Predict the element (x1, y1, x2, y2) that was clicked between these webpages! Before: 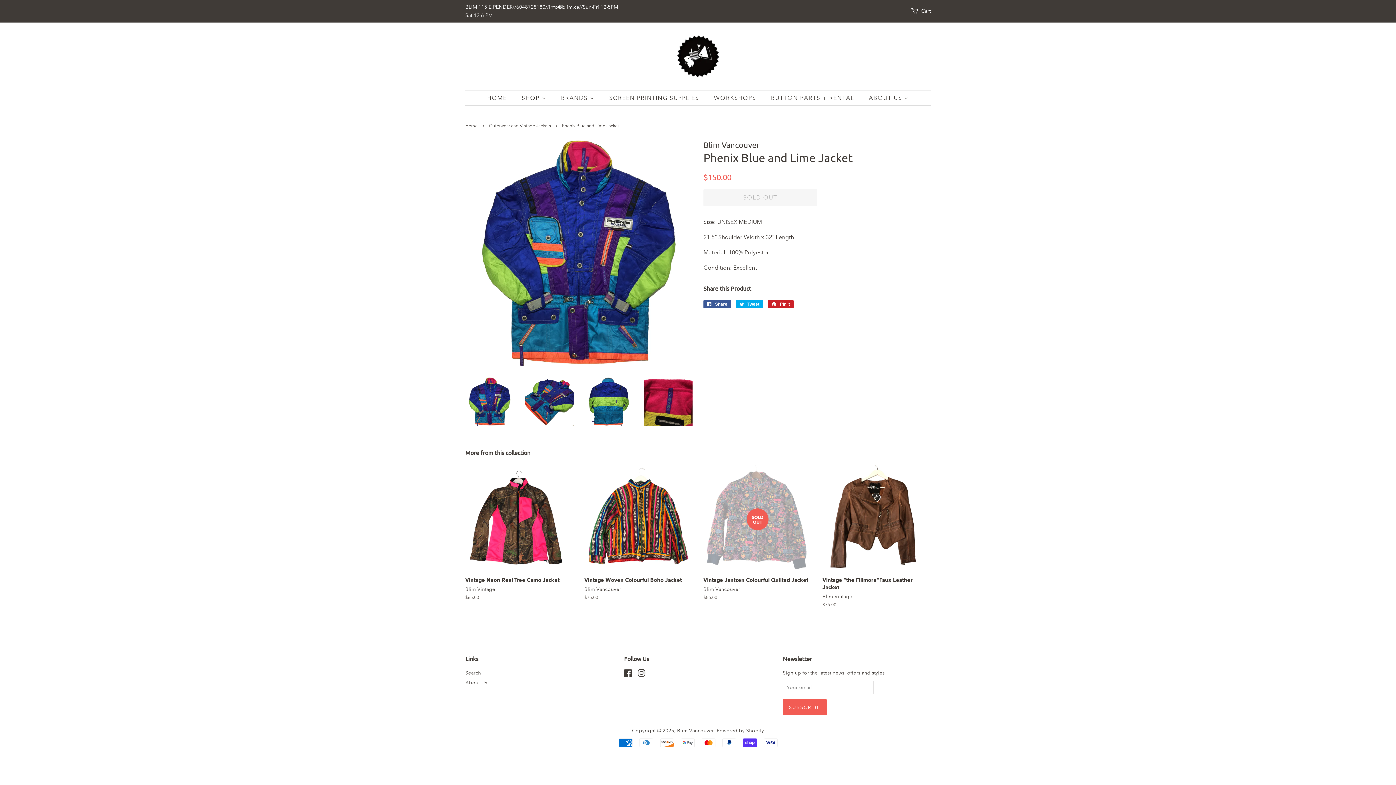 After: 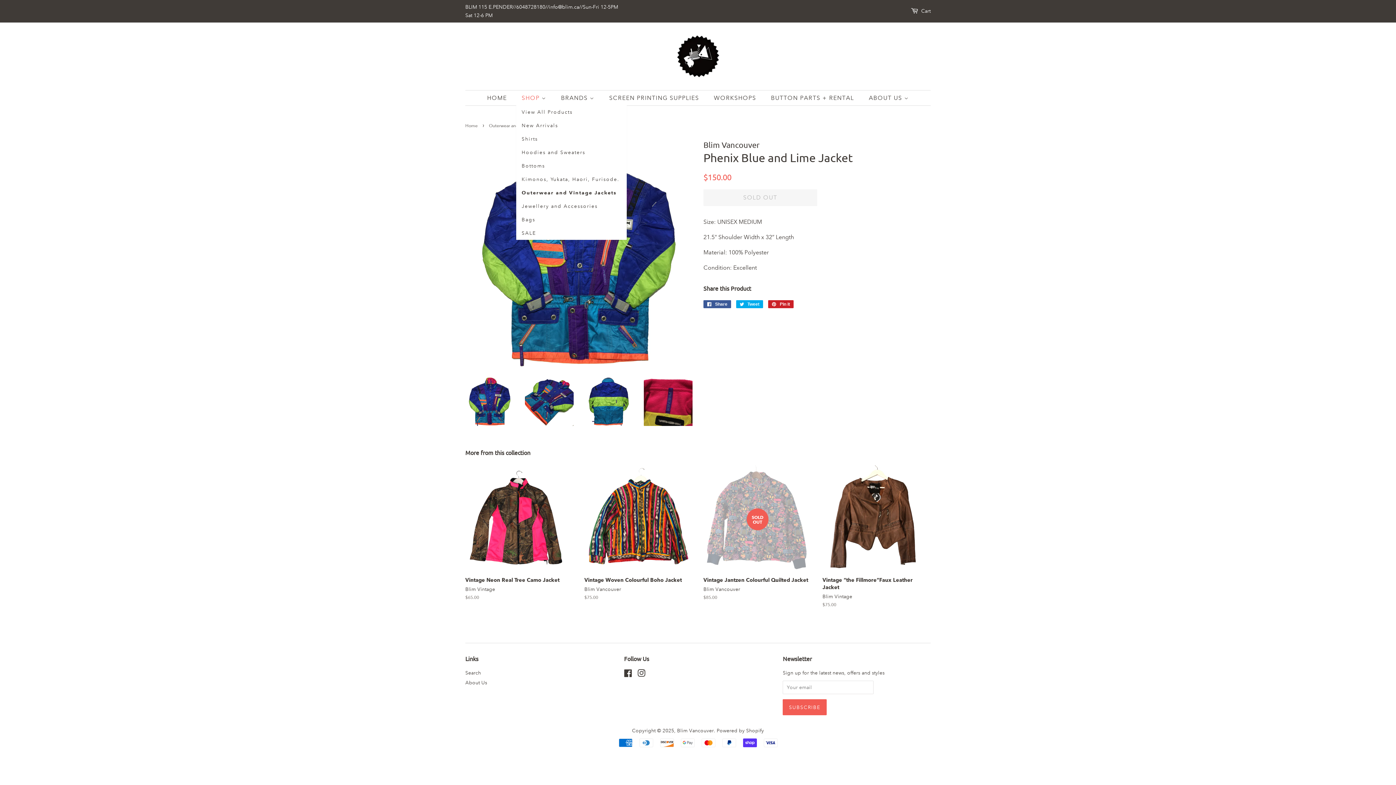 Action: label: SHOP  bbox: (516, 90, 553, 105)